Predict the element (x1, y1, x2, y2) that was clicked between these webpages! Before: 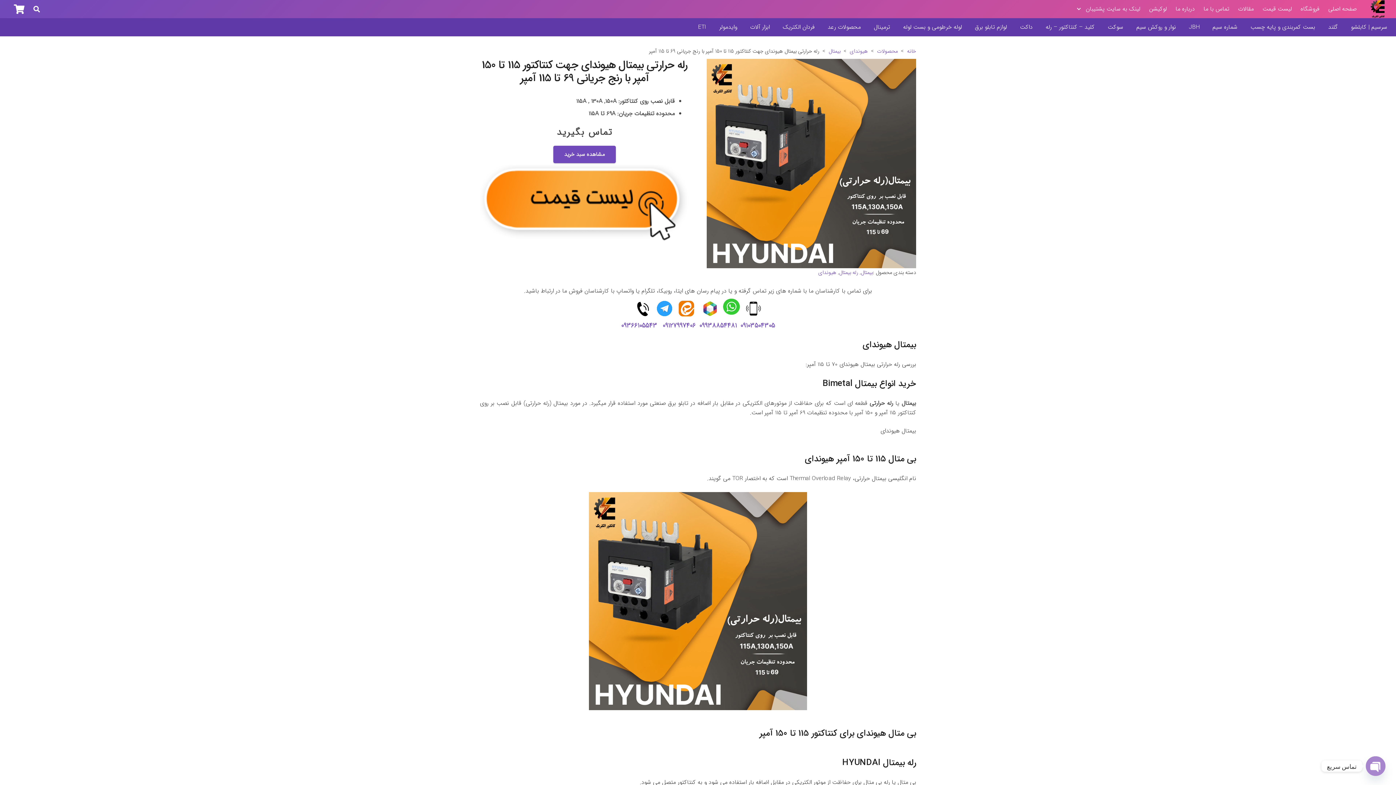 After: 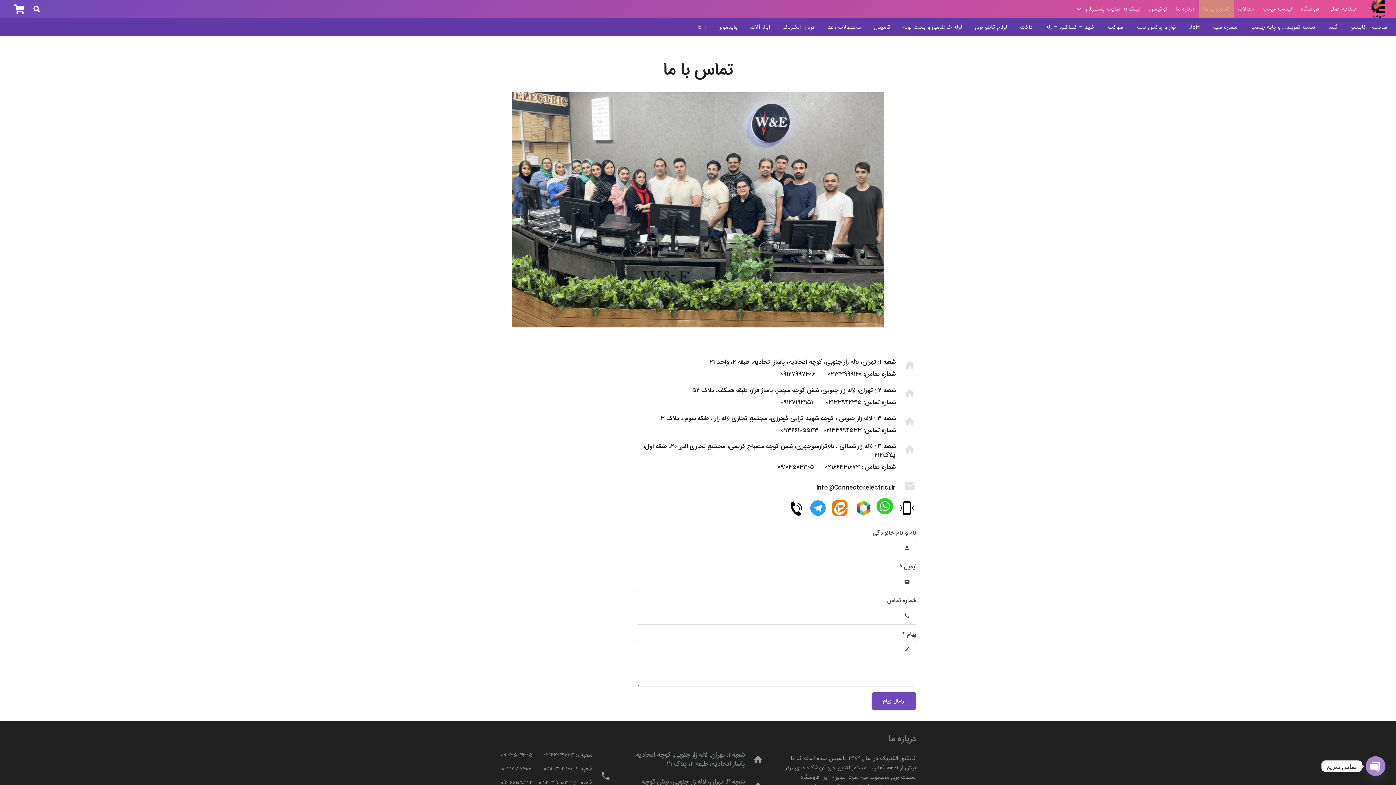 Action: bbox: (1199, 0, 1234, 18) label: تماس با ما